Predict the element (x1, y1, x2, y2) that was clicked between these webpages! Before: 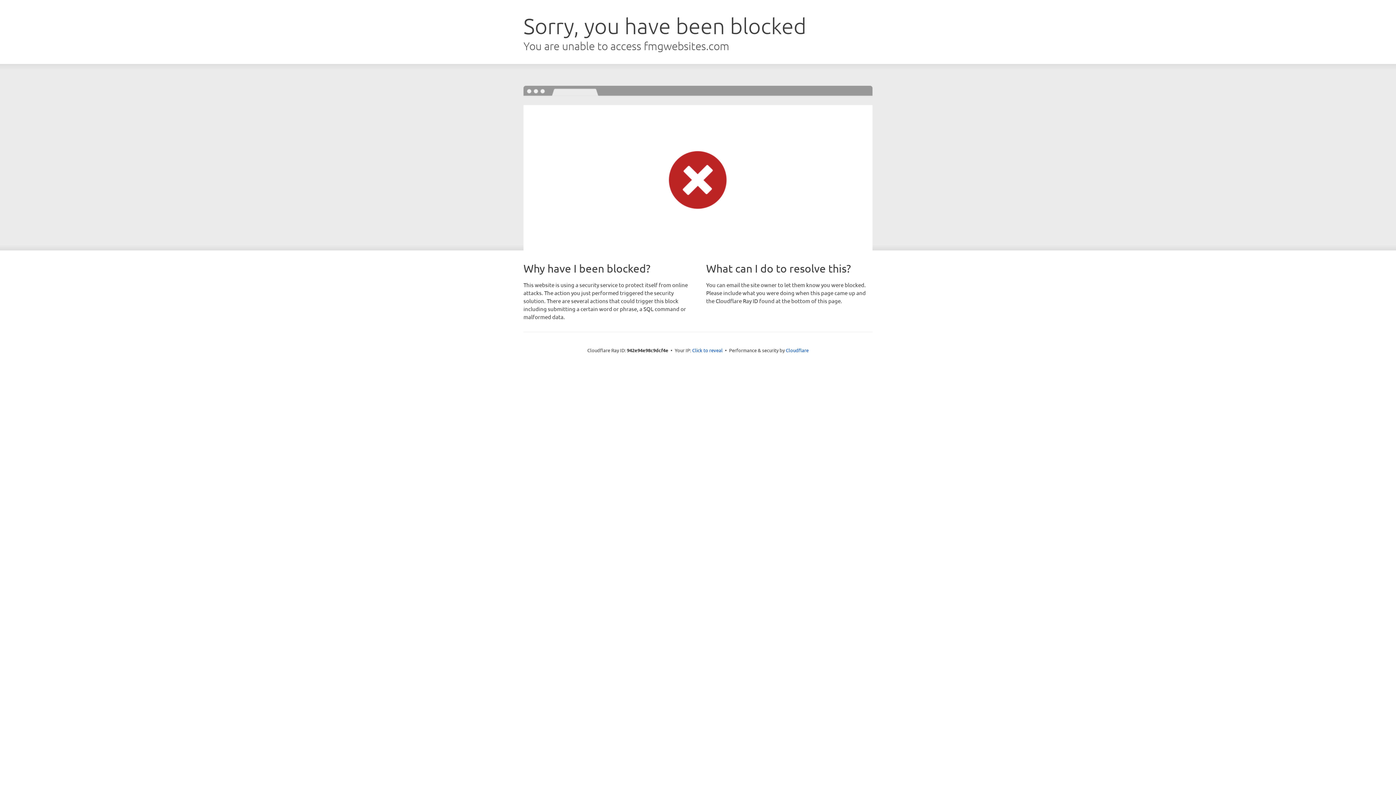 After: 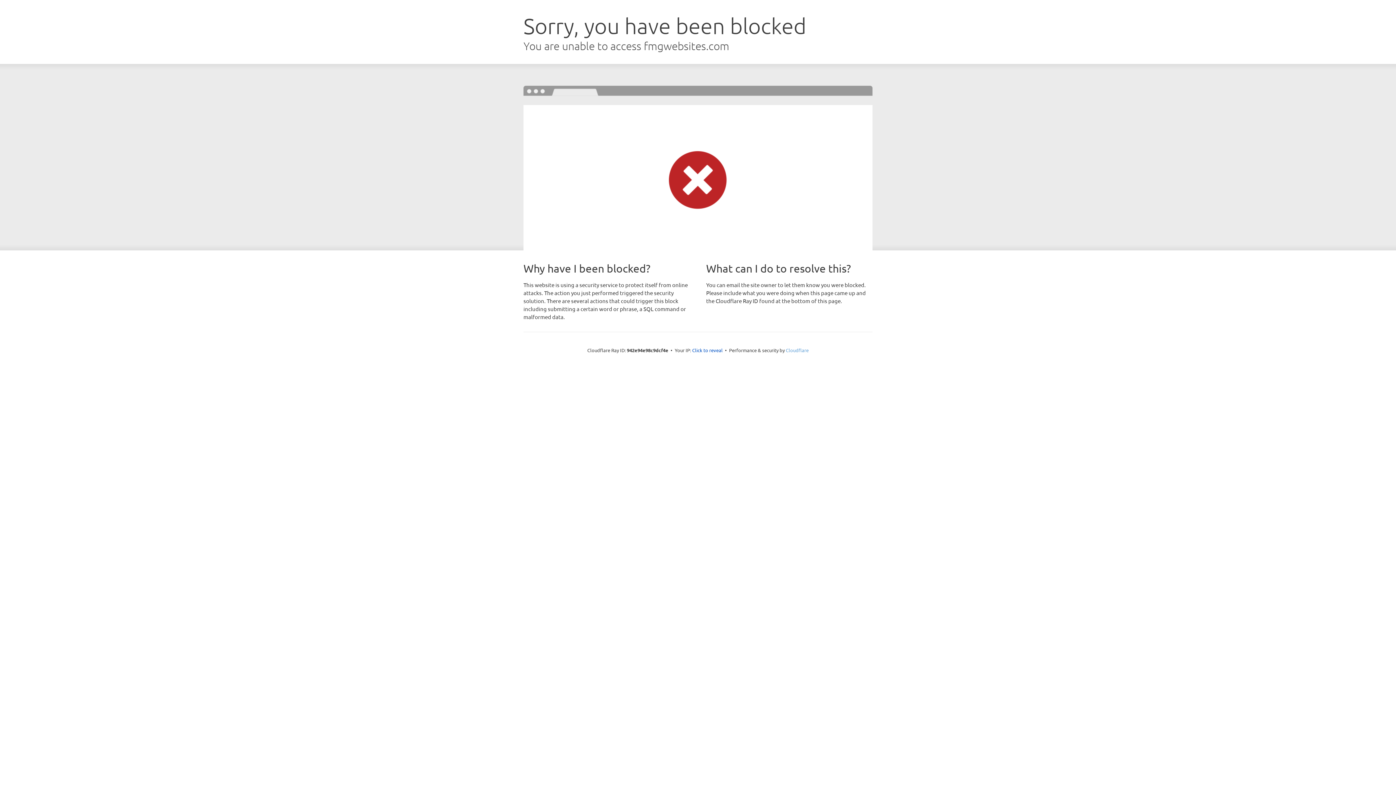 Action: label: Cloudflare bbox: (786, 347, 808, 353)